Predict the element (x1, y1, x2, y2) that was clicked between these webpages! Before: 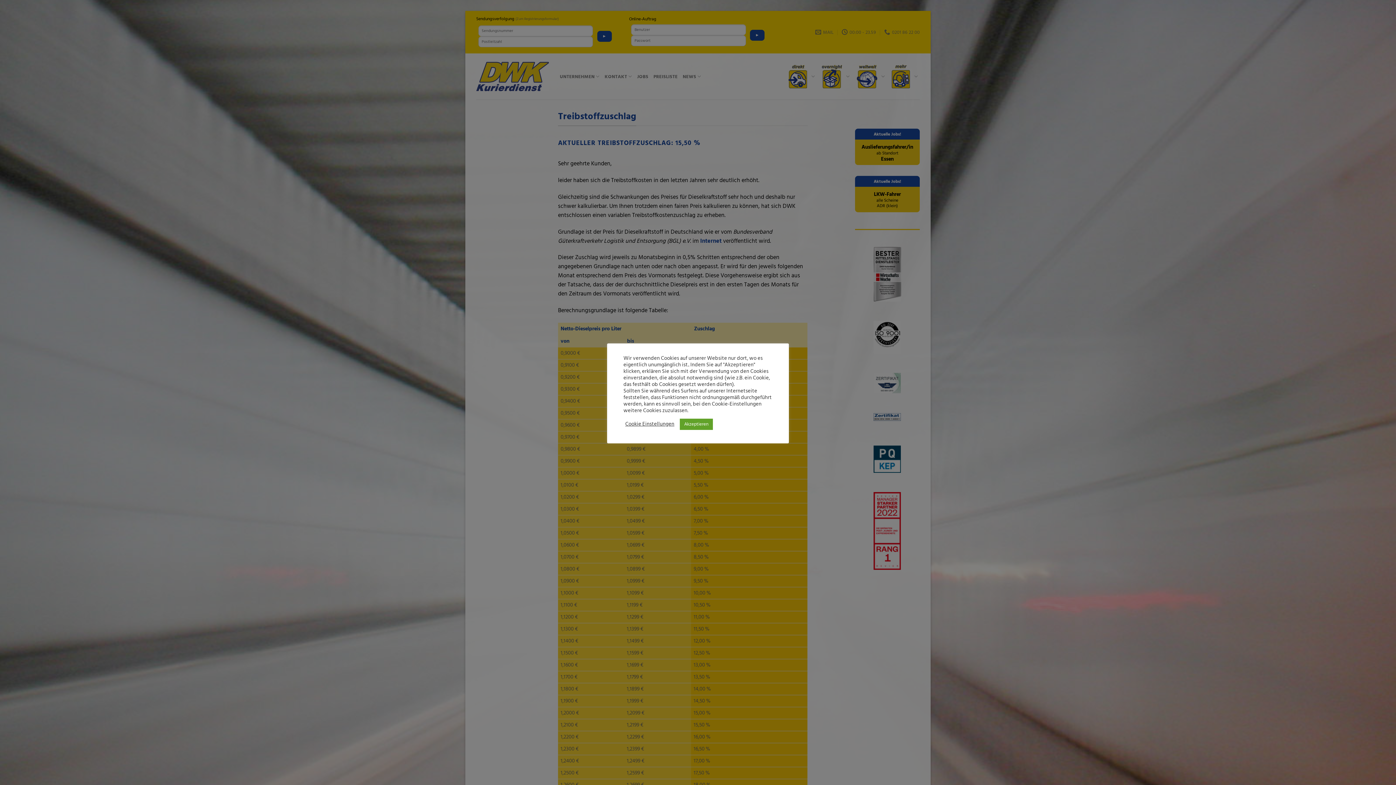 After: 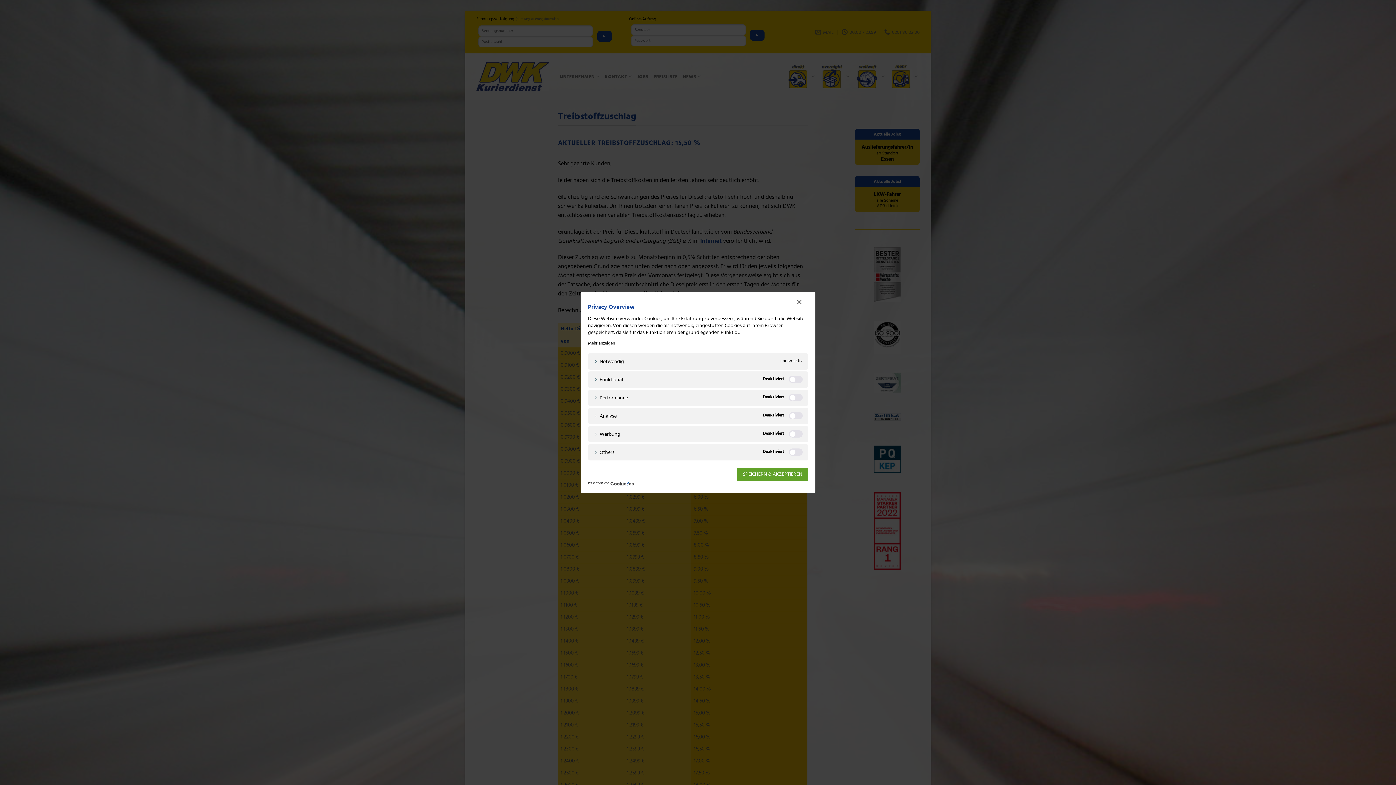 Action: label: Cookie Einstellungen bbox: (625, 421, 674, 427)